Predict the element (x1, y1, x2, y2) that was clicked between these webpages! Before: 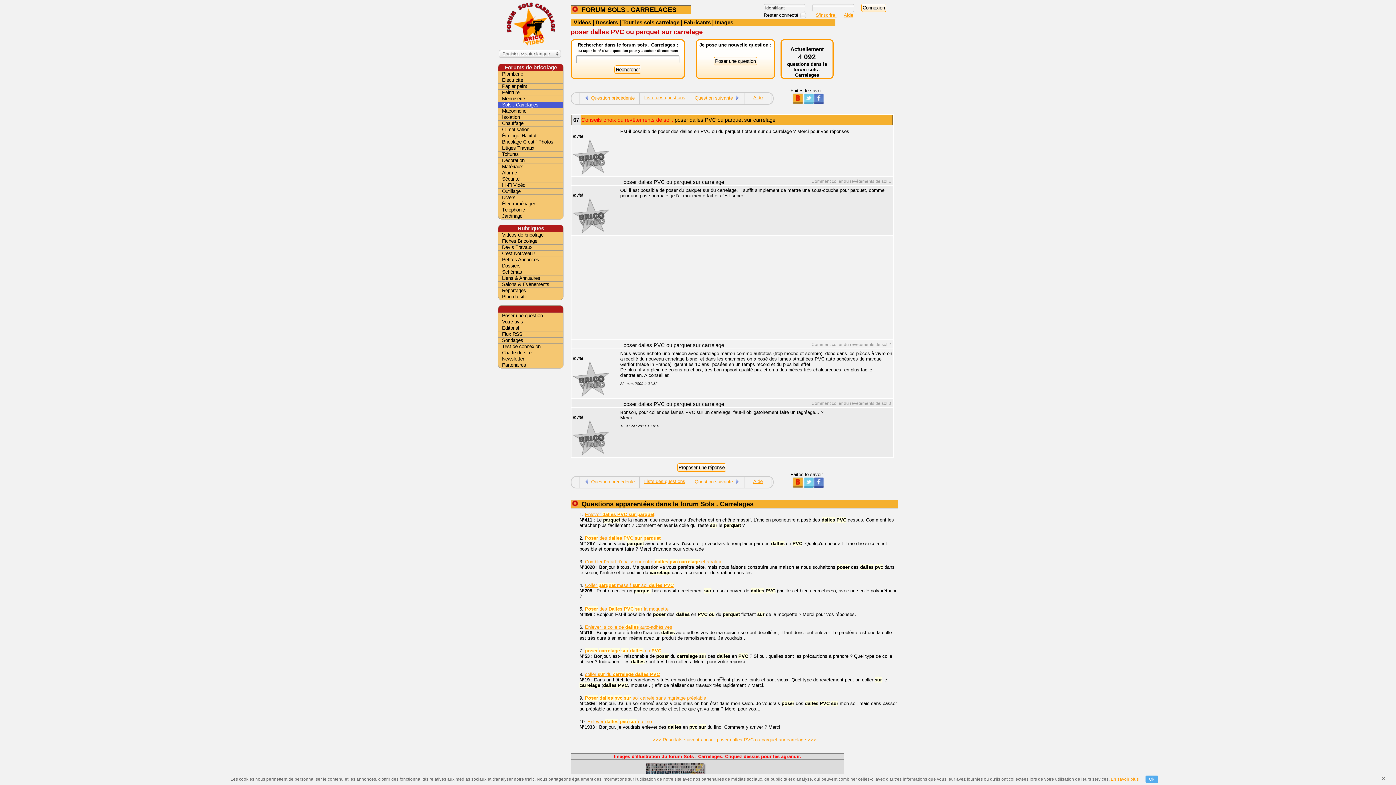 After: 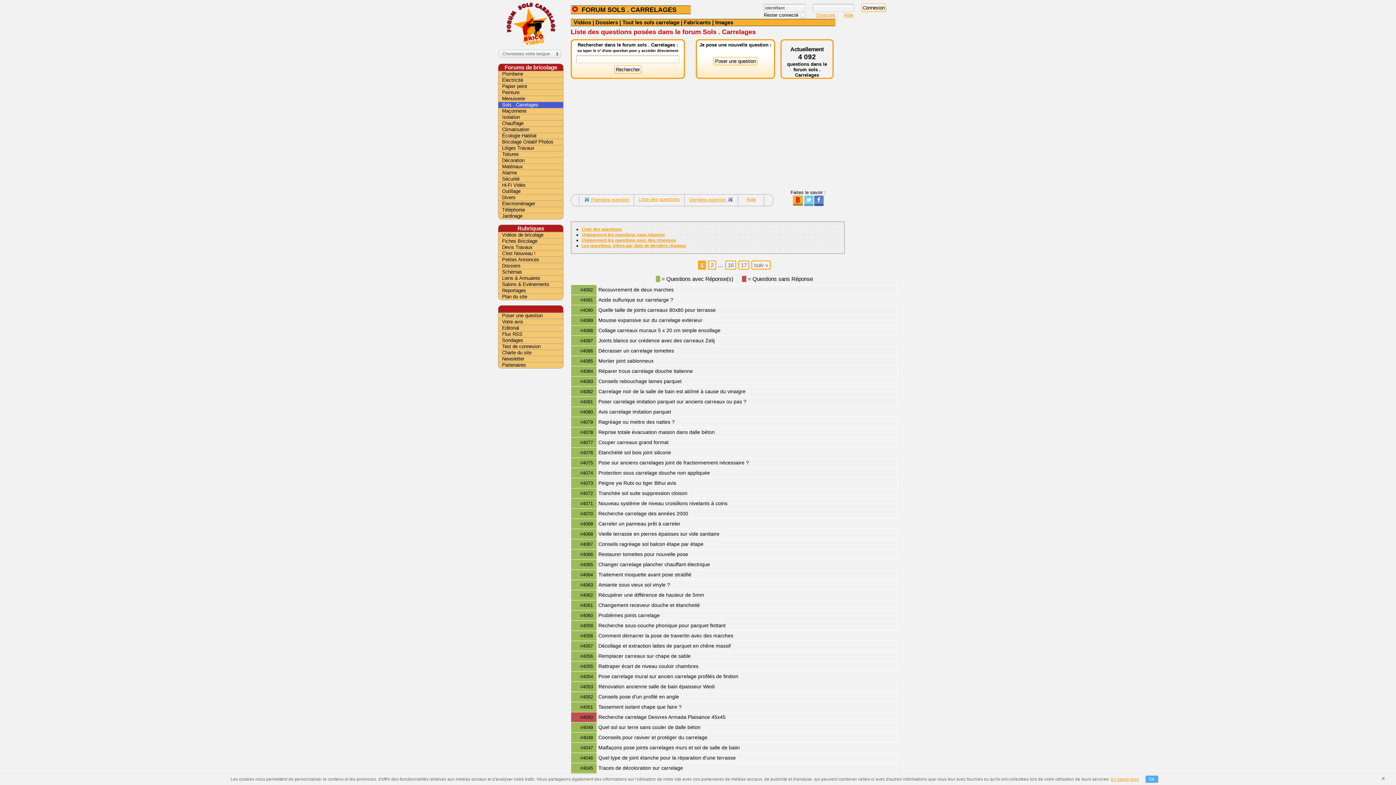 Action: bbox: (640, 477, 689, 484) label: Liste des questions